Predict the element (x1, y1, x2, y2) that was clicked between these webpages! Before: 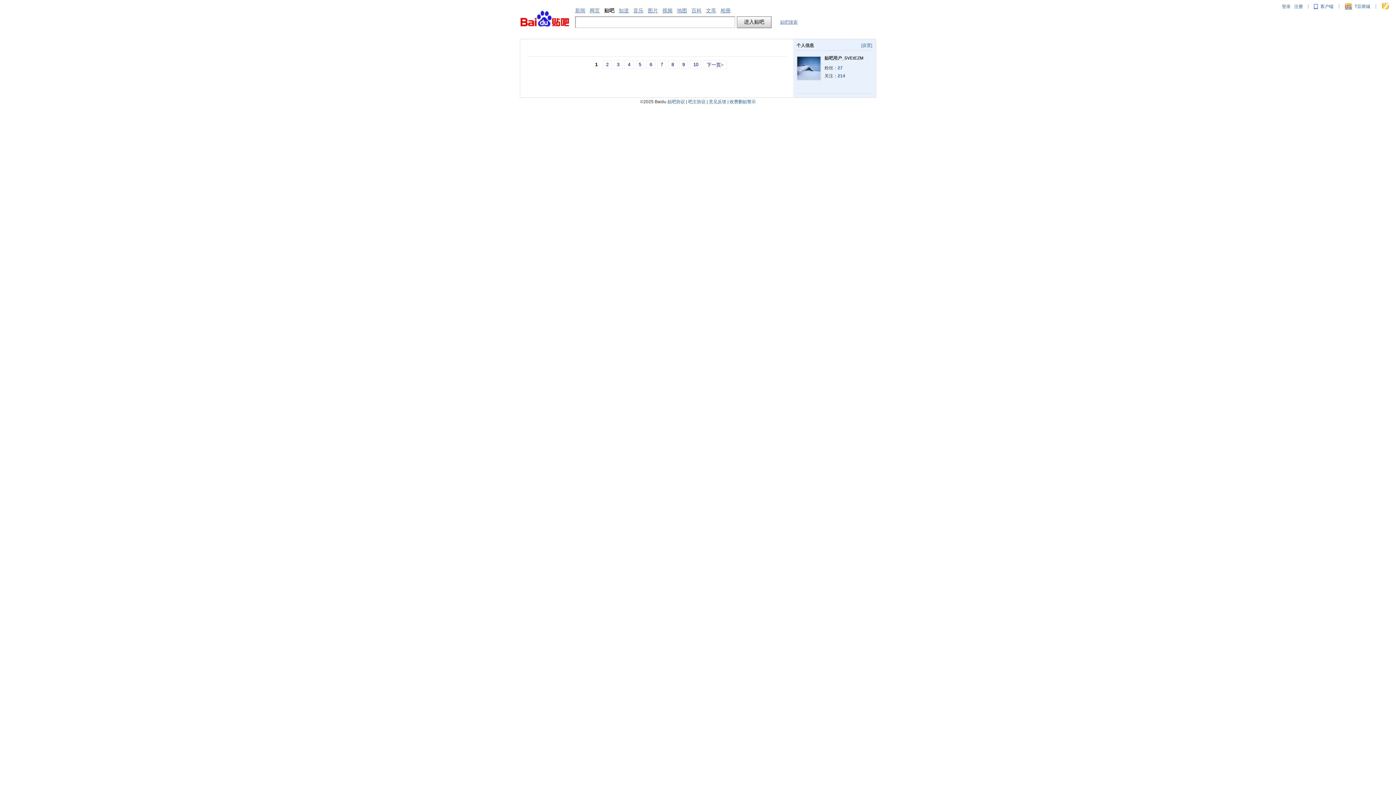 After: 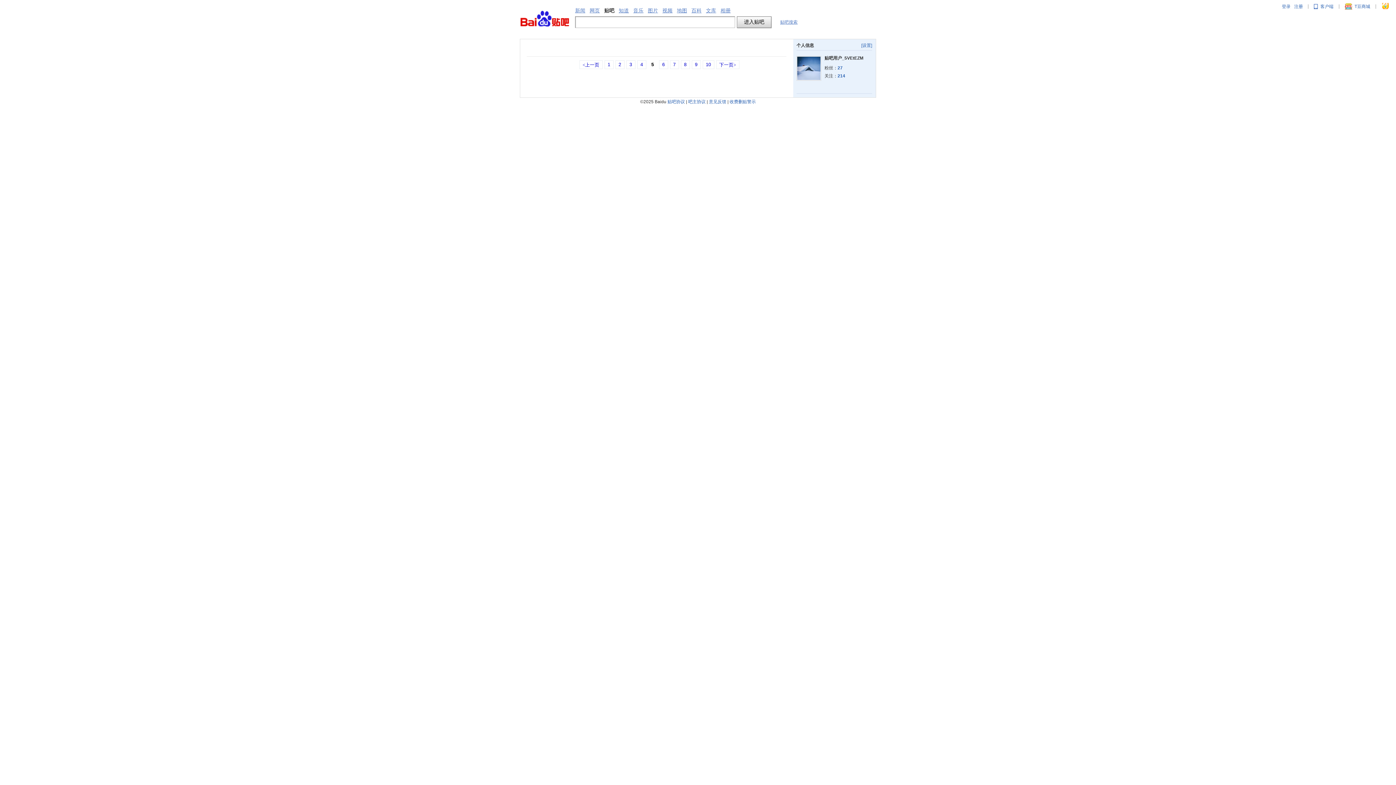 Action: label: 5 bbox: (635, 60, 644, 69)